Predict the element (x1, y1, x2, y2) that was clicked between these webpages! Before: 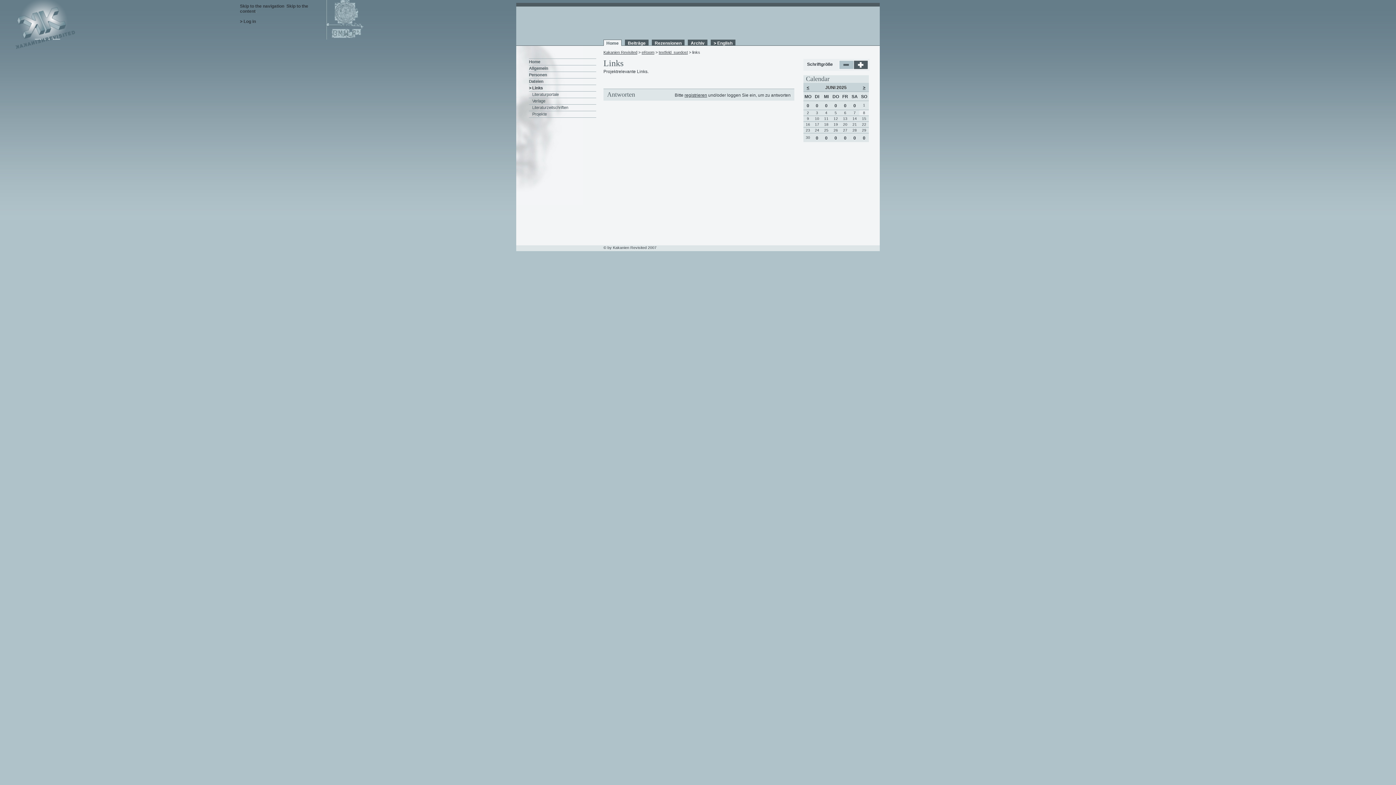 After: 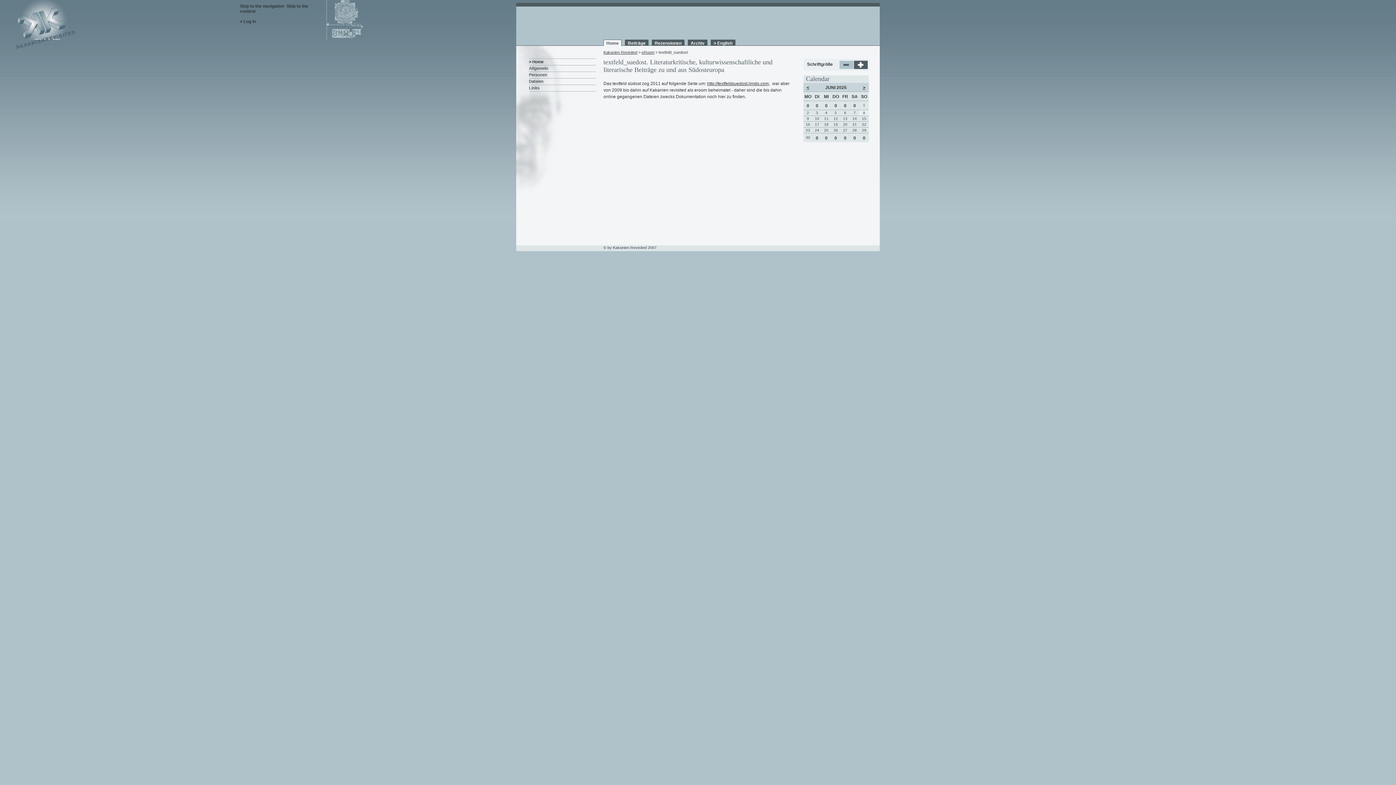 Action: label: Home bbox: (529, 59, 540, 64)